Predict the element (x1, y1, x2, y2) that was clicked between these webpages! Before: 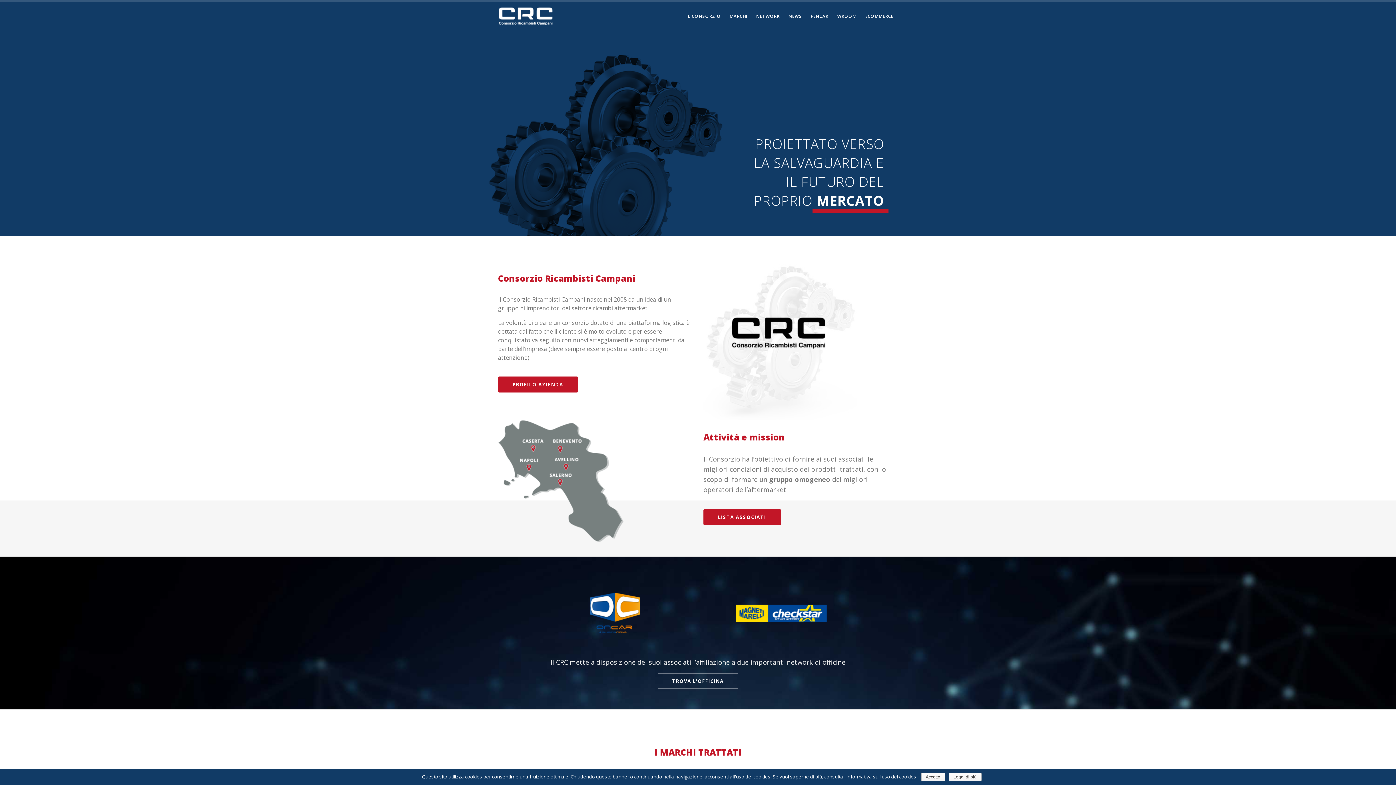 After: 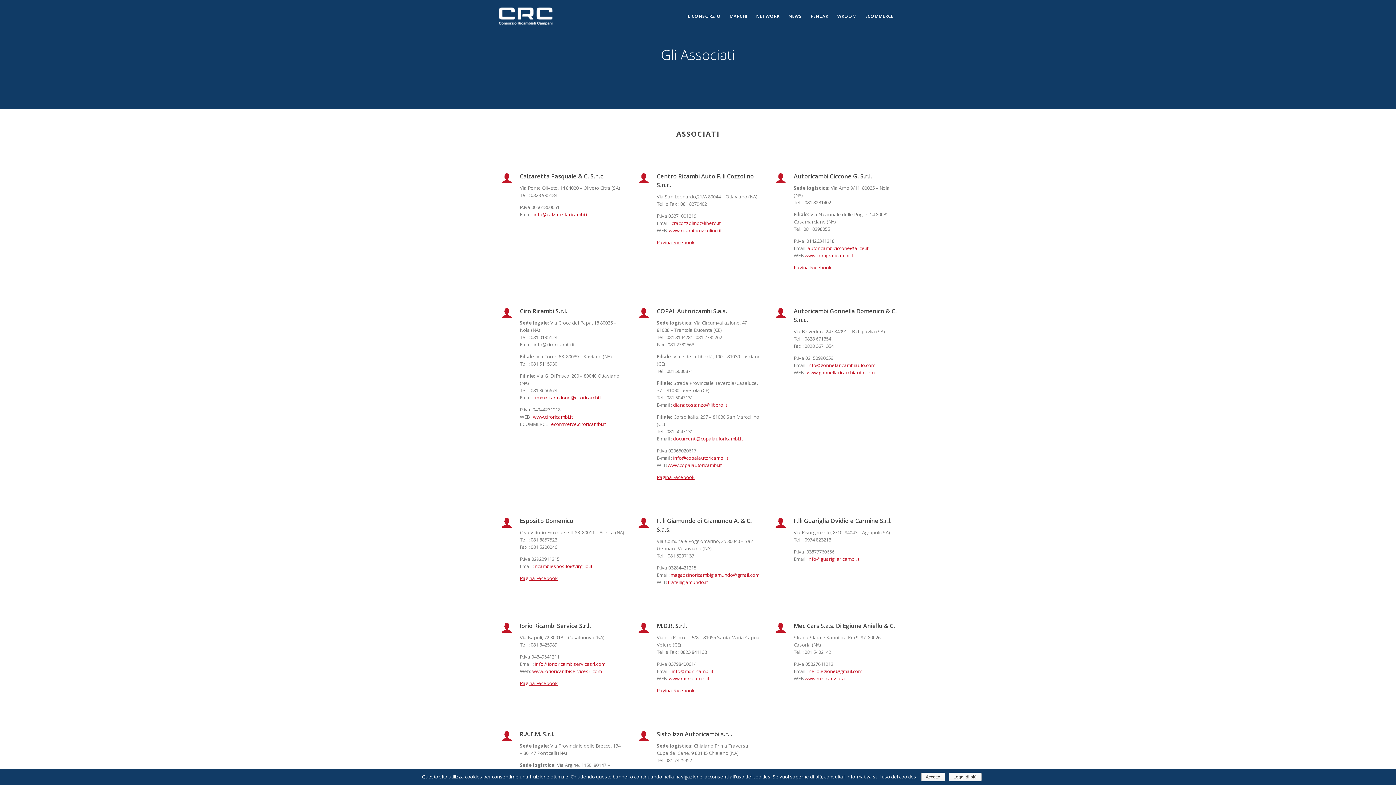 Action: label: LISTA ASSOCIATI bbox: (703, 509, 780, 525)